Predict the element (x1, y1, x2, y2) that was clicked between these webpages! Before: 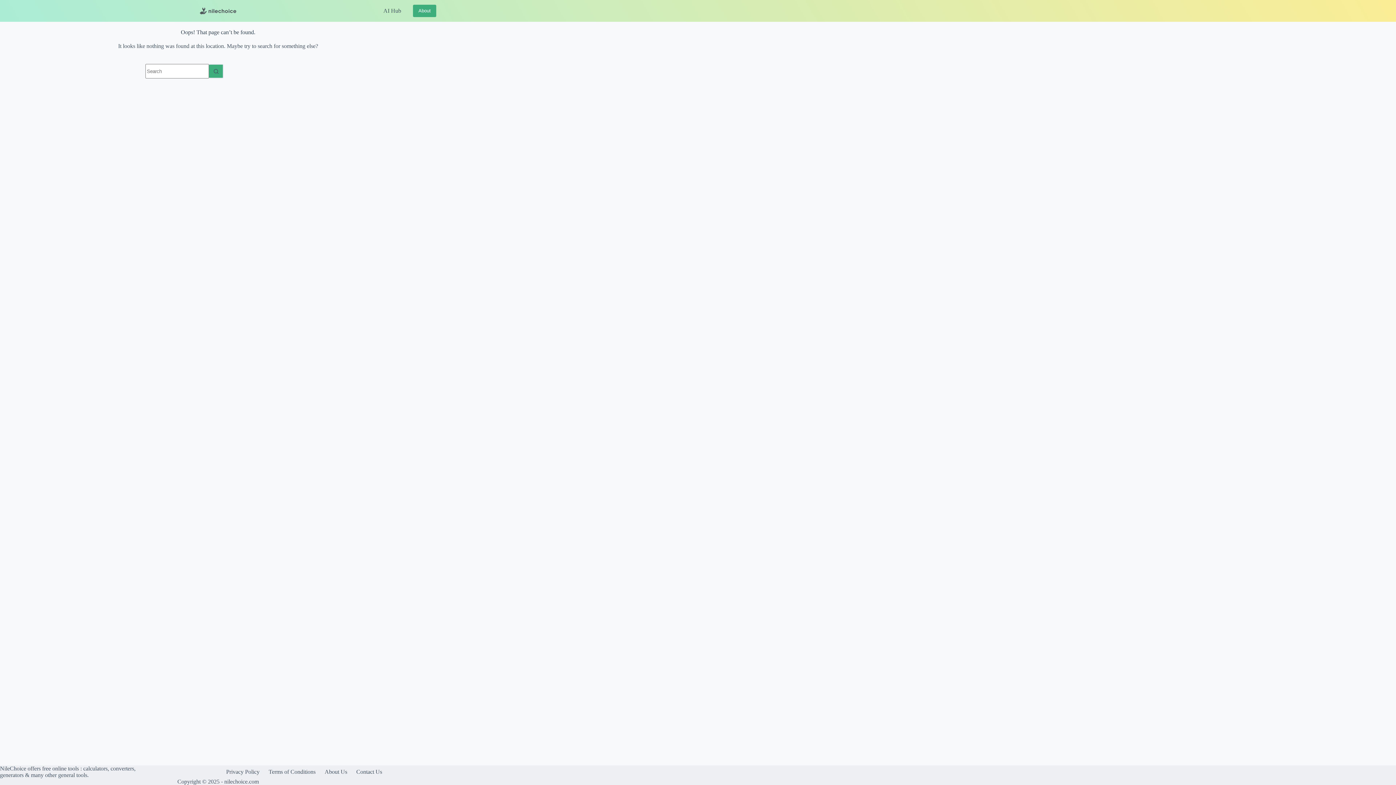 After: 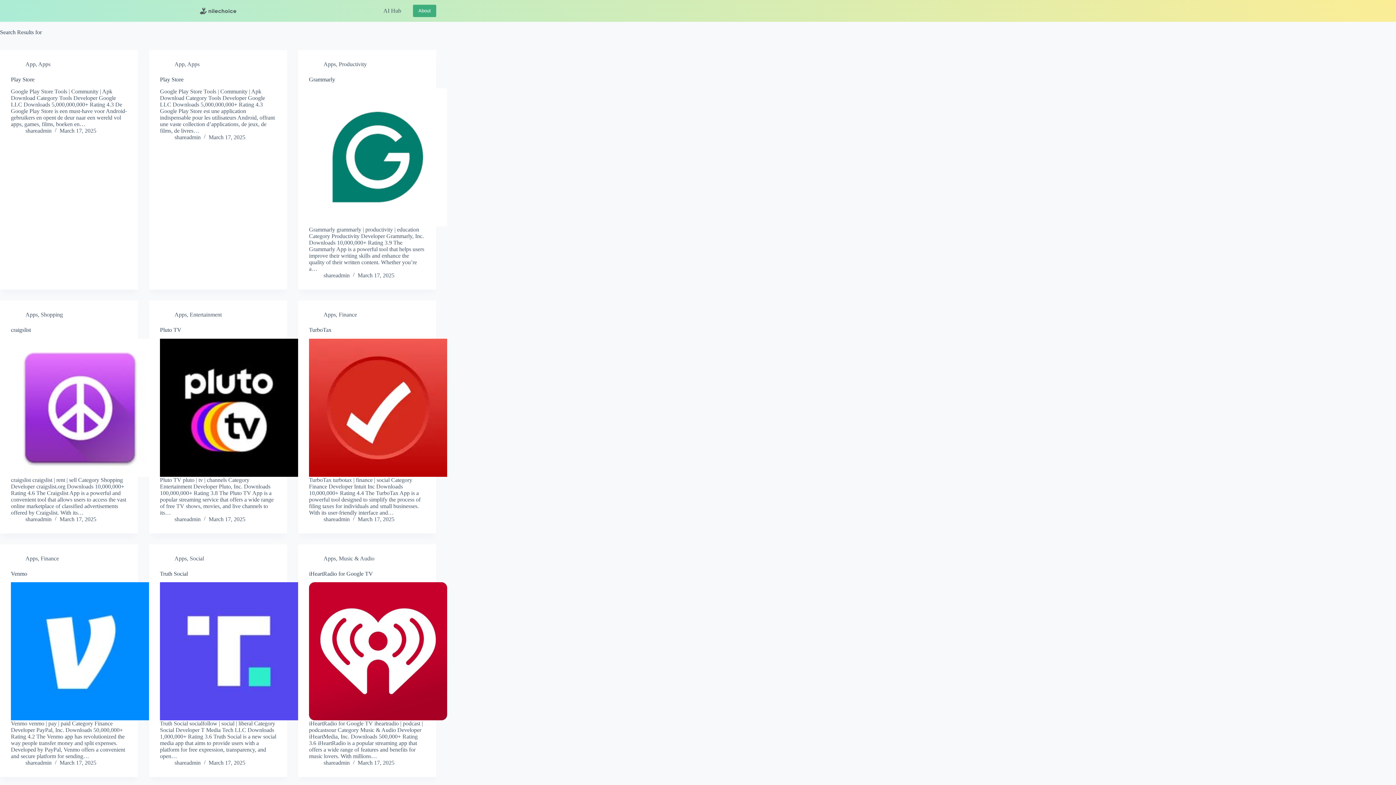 Action: label: Search button bbox: (209, 64, 223, 78)